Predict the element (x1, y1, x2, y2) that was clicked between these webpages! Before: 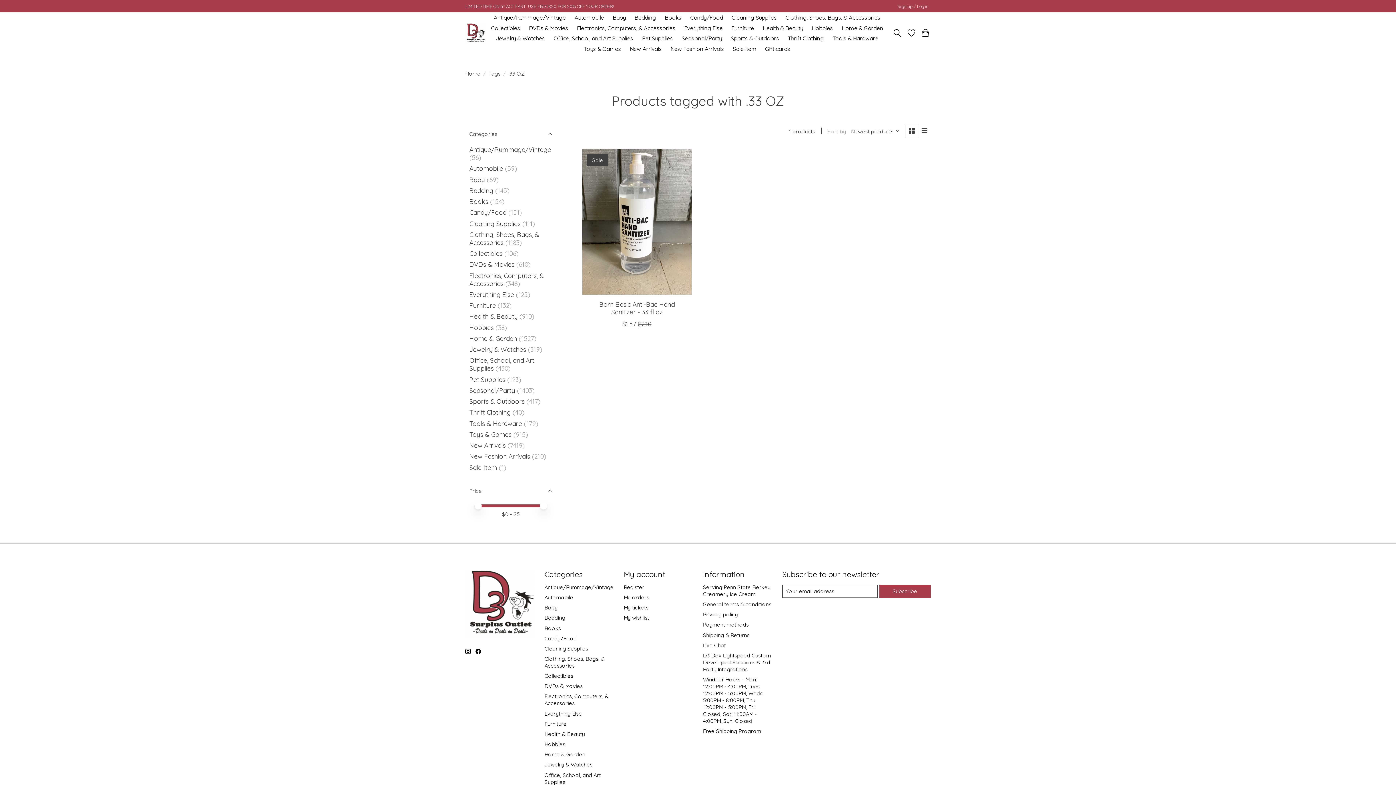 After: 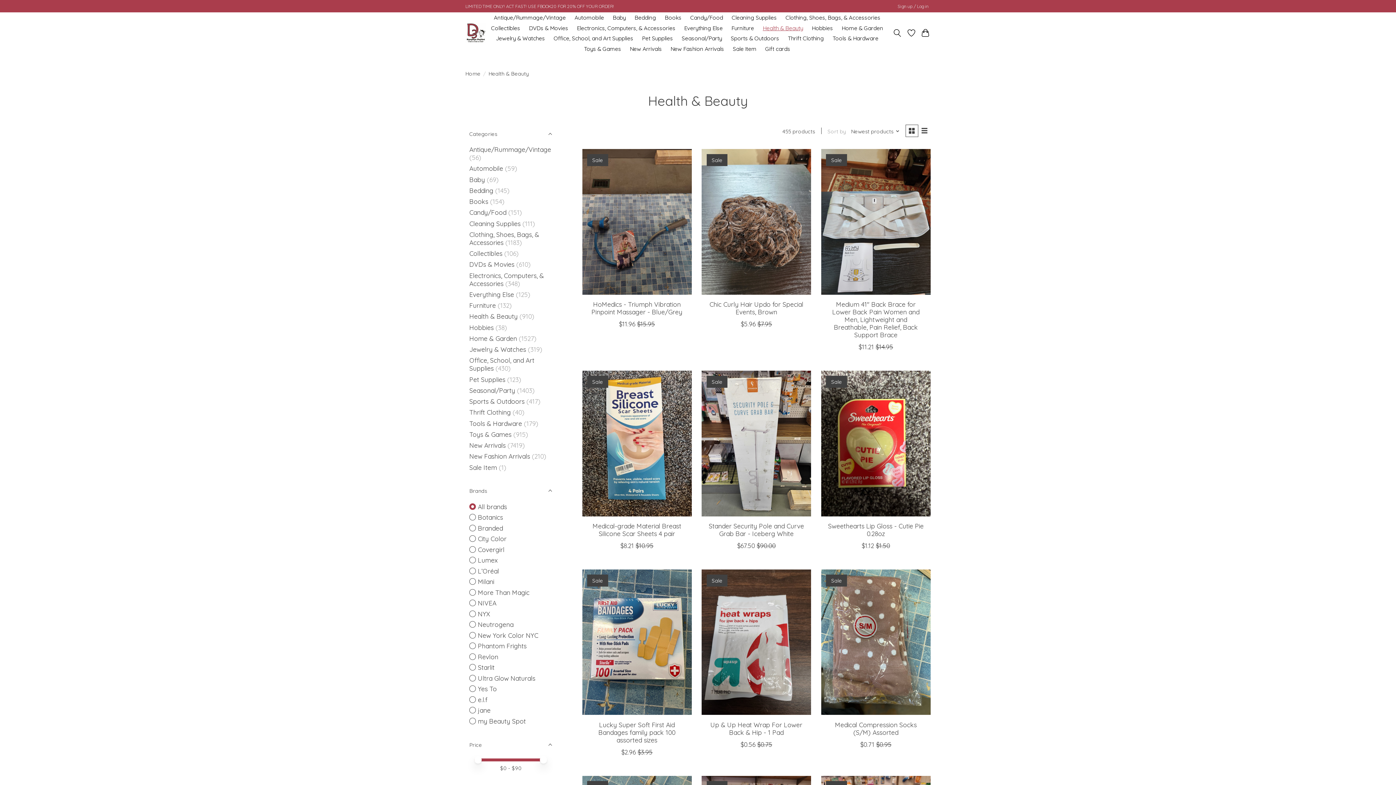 Action: label: Health & Beauty bbox: (469, 312, 517, 320)